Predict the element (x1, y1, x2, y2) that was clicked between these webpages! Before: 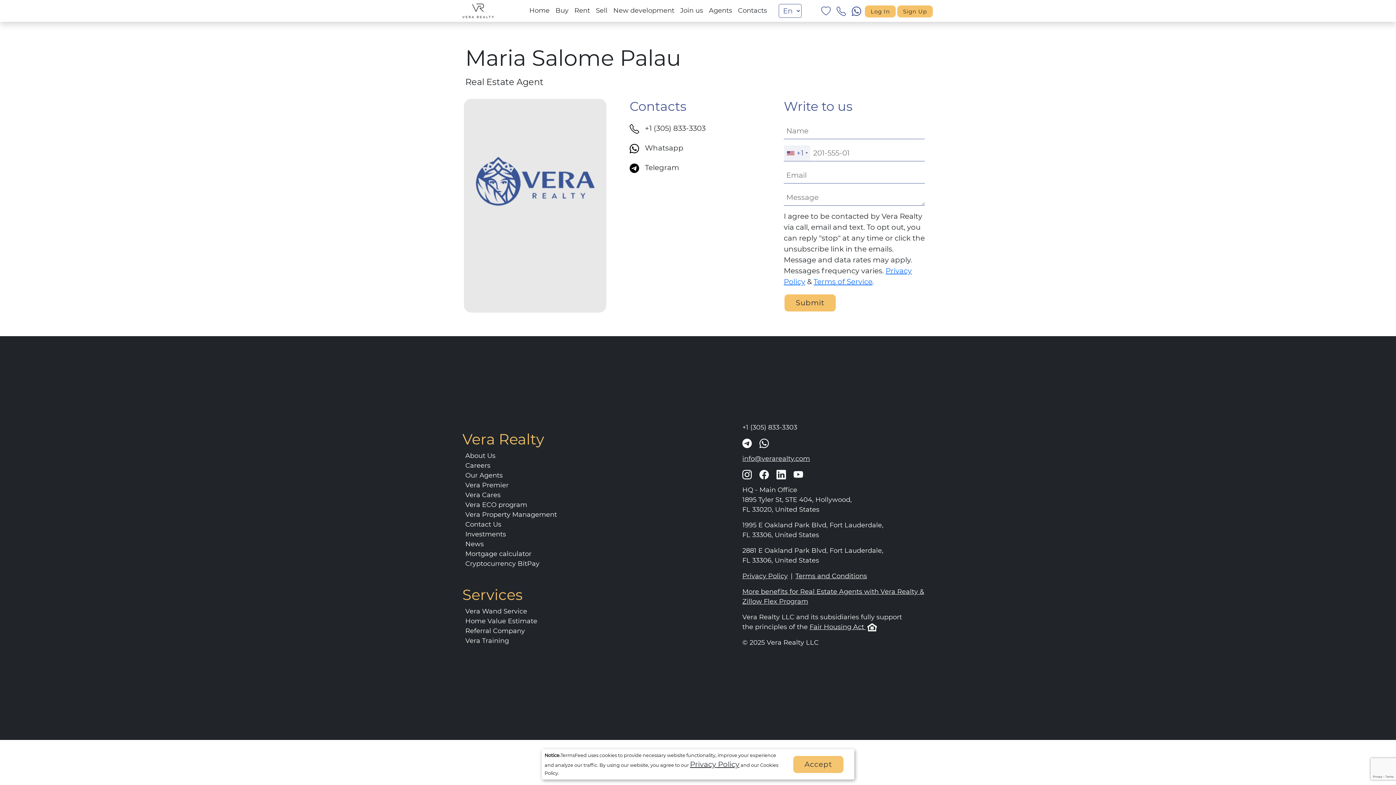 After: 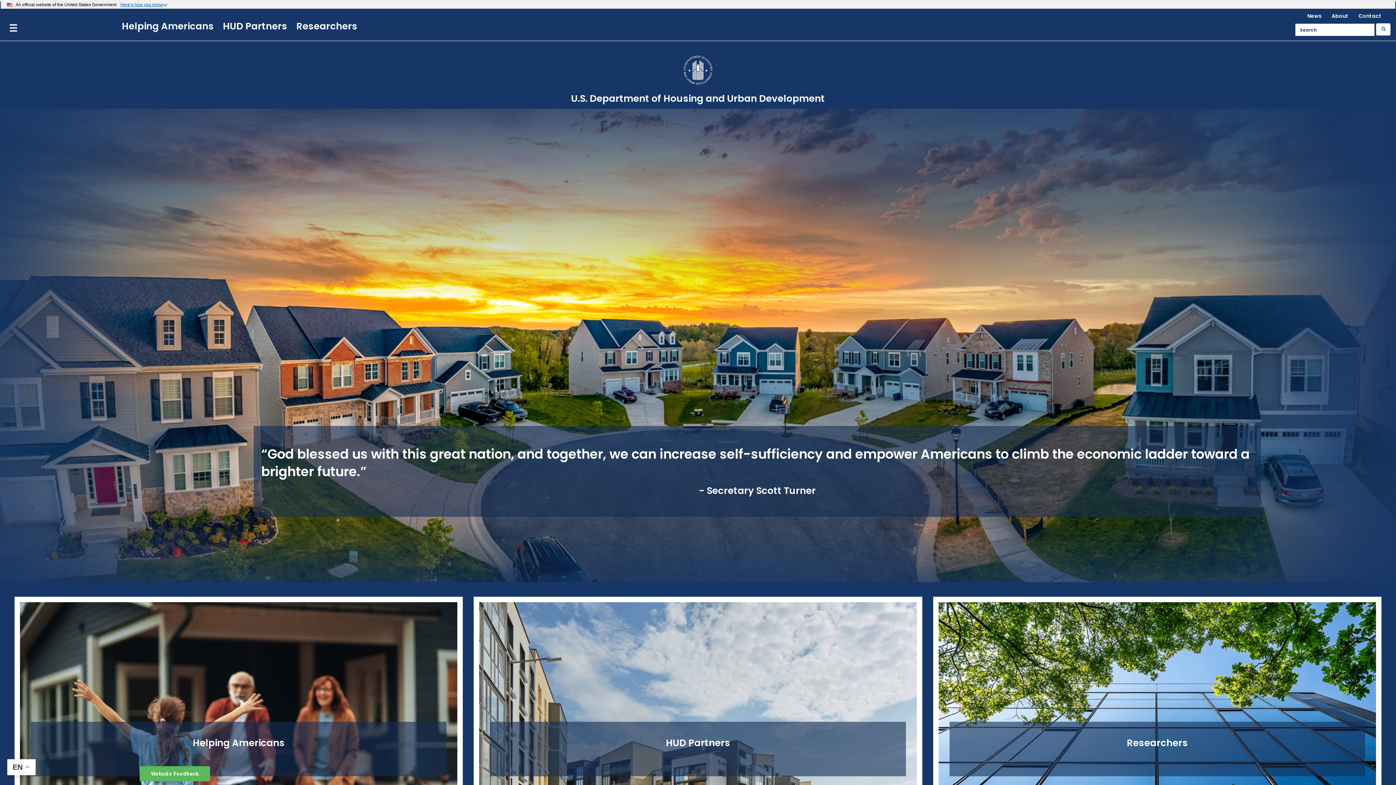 Action: label: Fair Housing Act  bbox: (809, 623, 878, 631)